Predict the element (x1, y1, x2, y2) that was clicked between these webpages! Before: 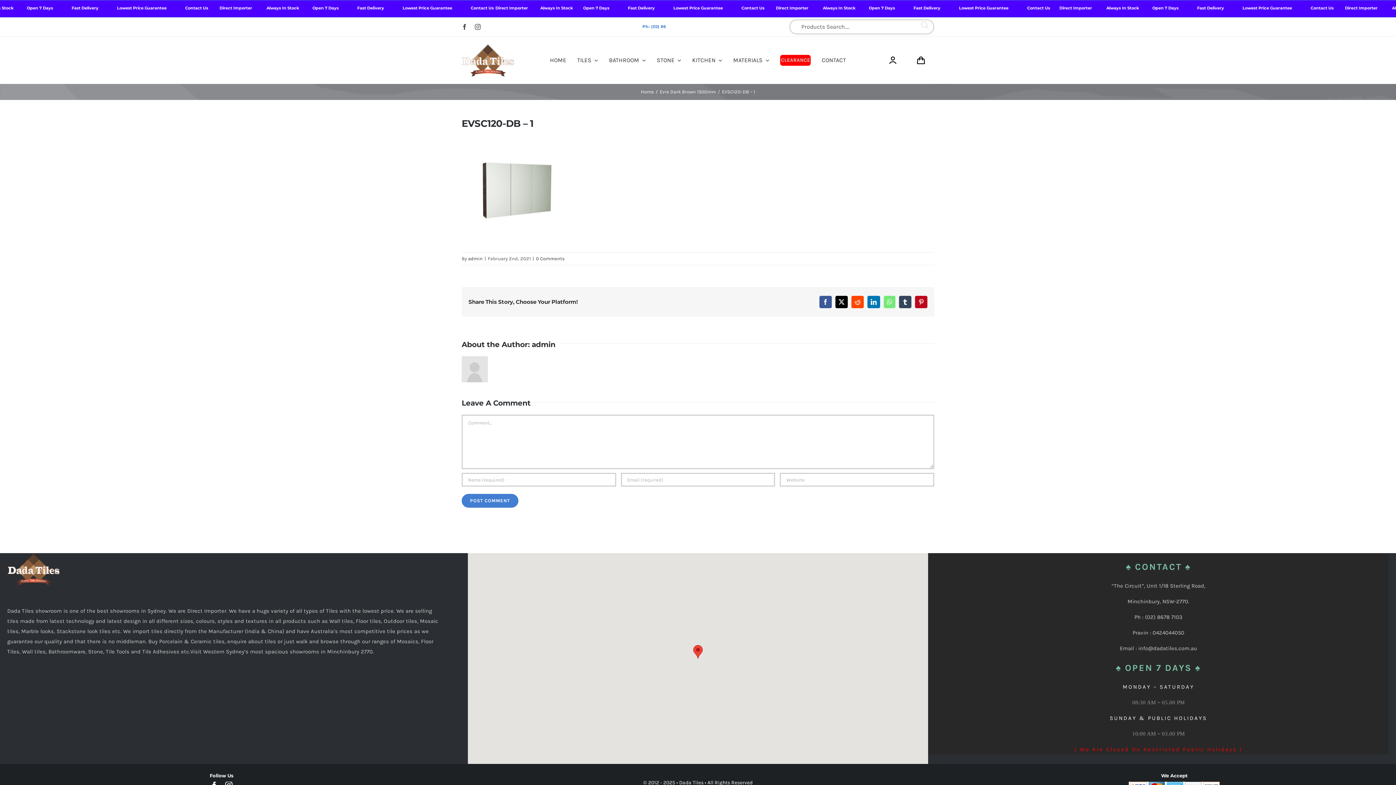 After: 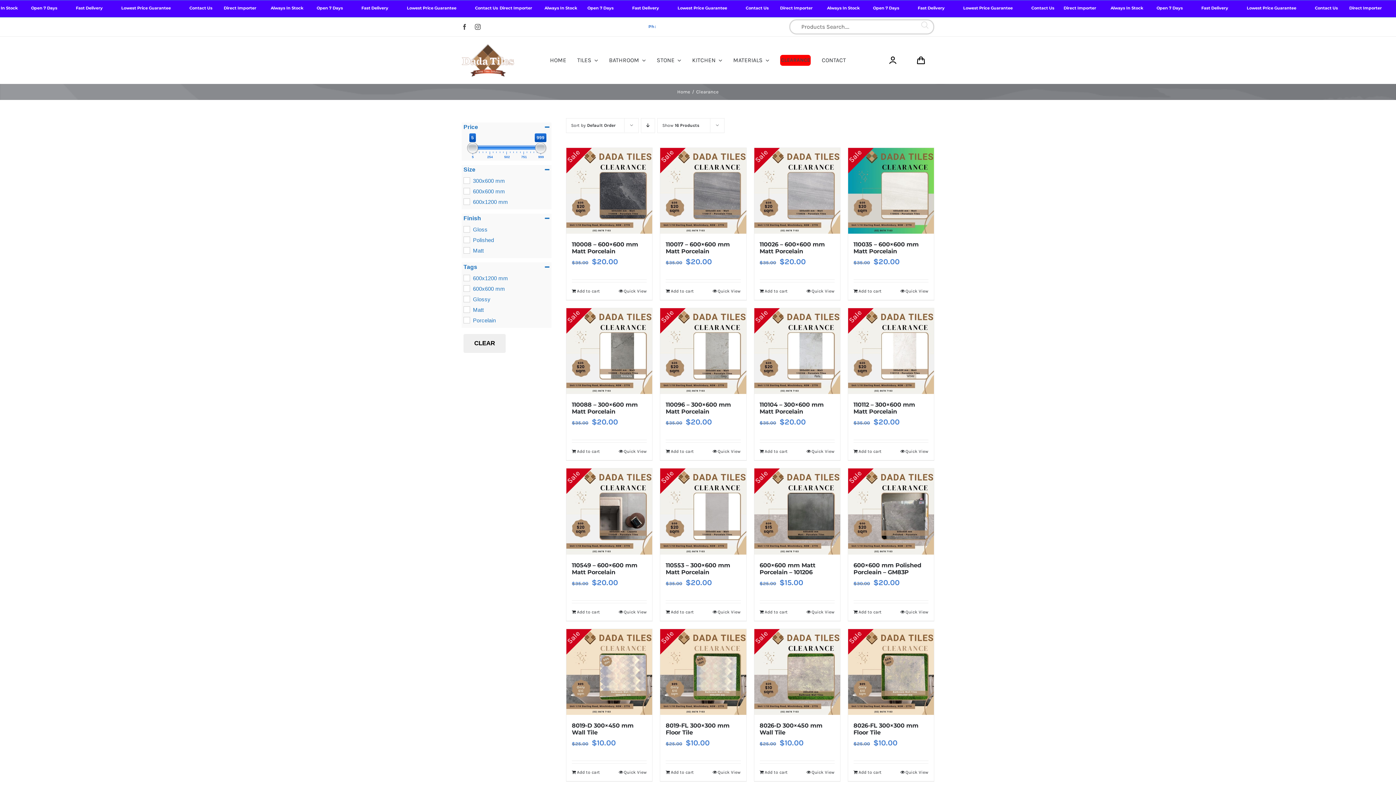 Action: bbox: (780, 48, 811, 71) label: CLEARANCE